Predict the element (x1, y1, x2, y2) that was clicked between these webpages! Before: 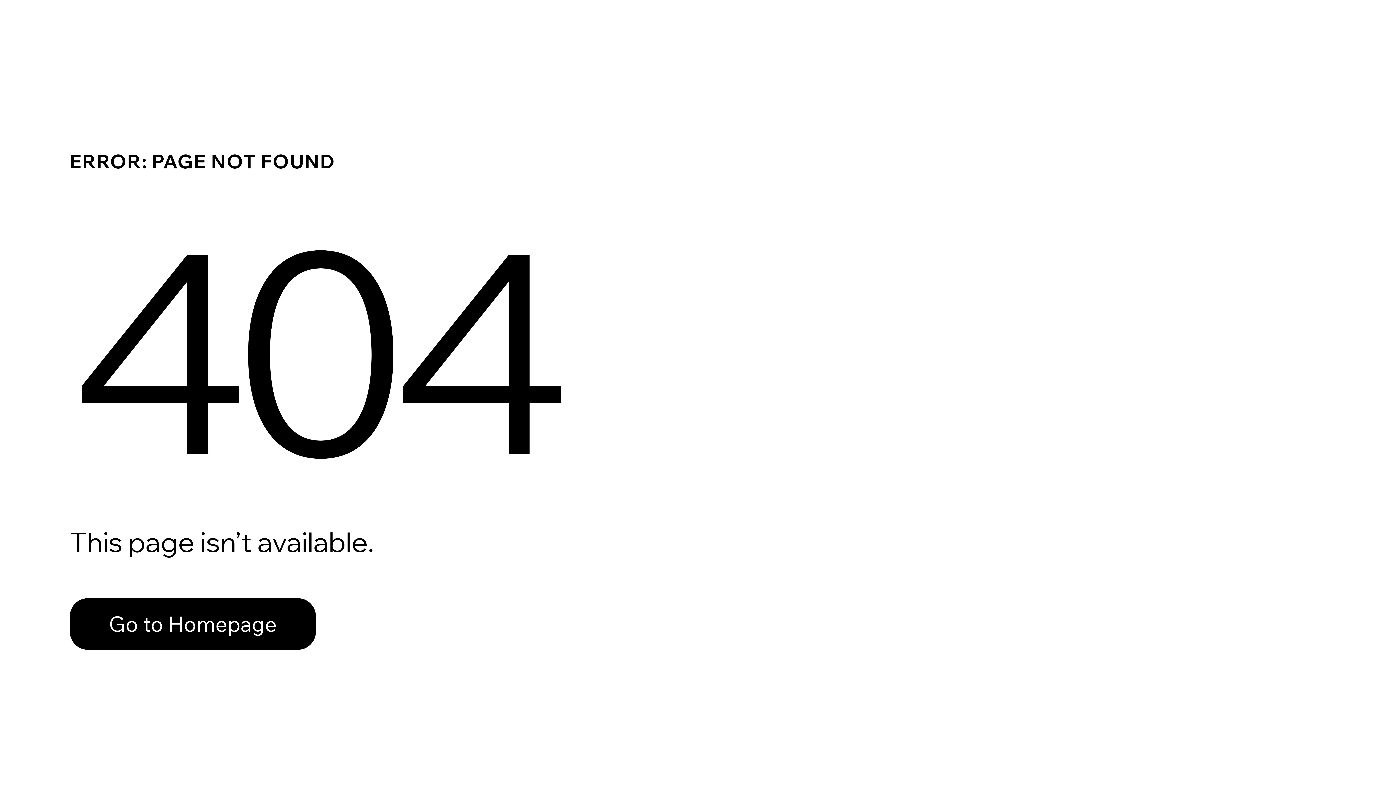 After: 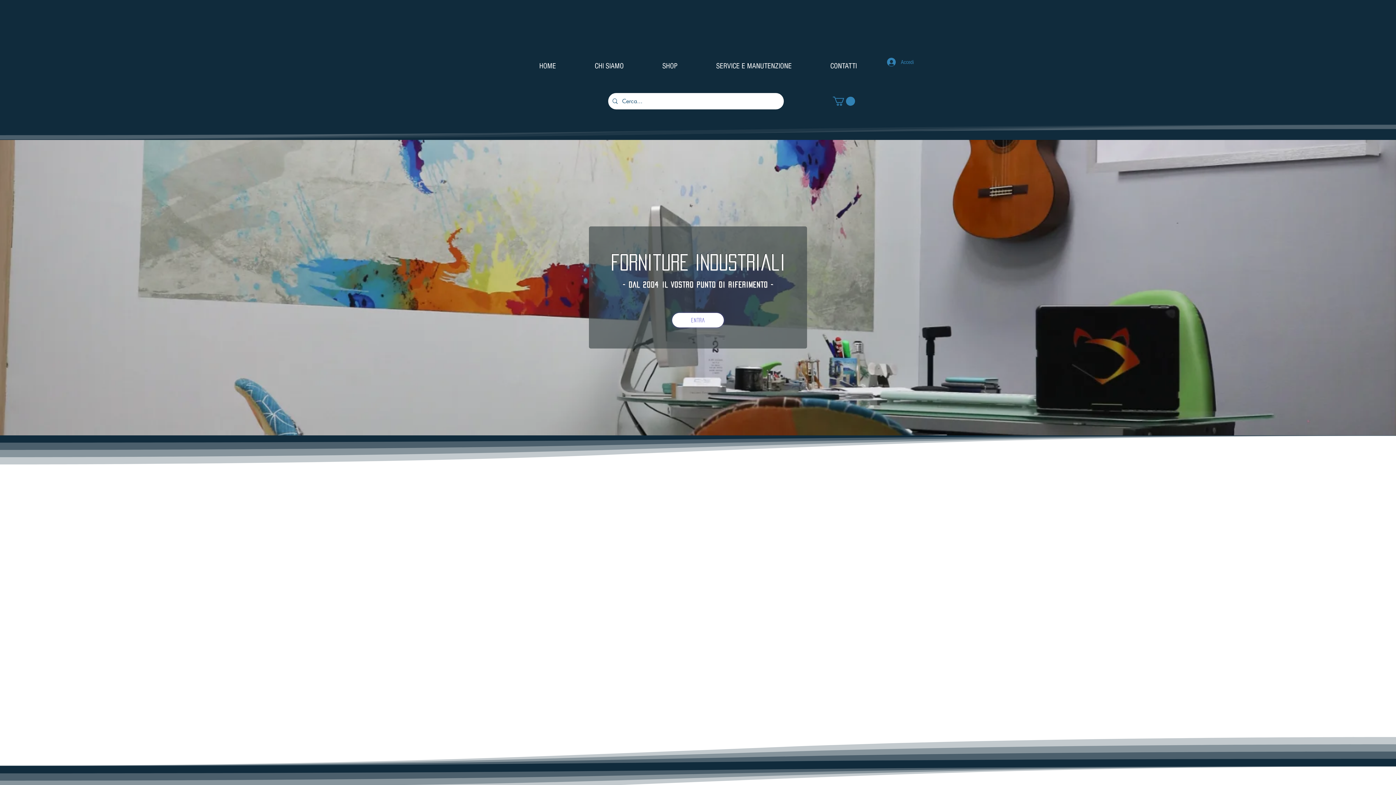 Action: bbox: (69, 582, 768, 659) label: Go to Homepage